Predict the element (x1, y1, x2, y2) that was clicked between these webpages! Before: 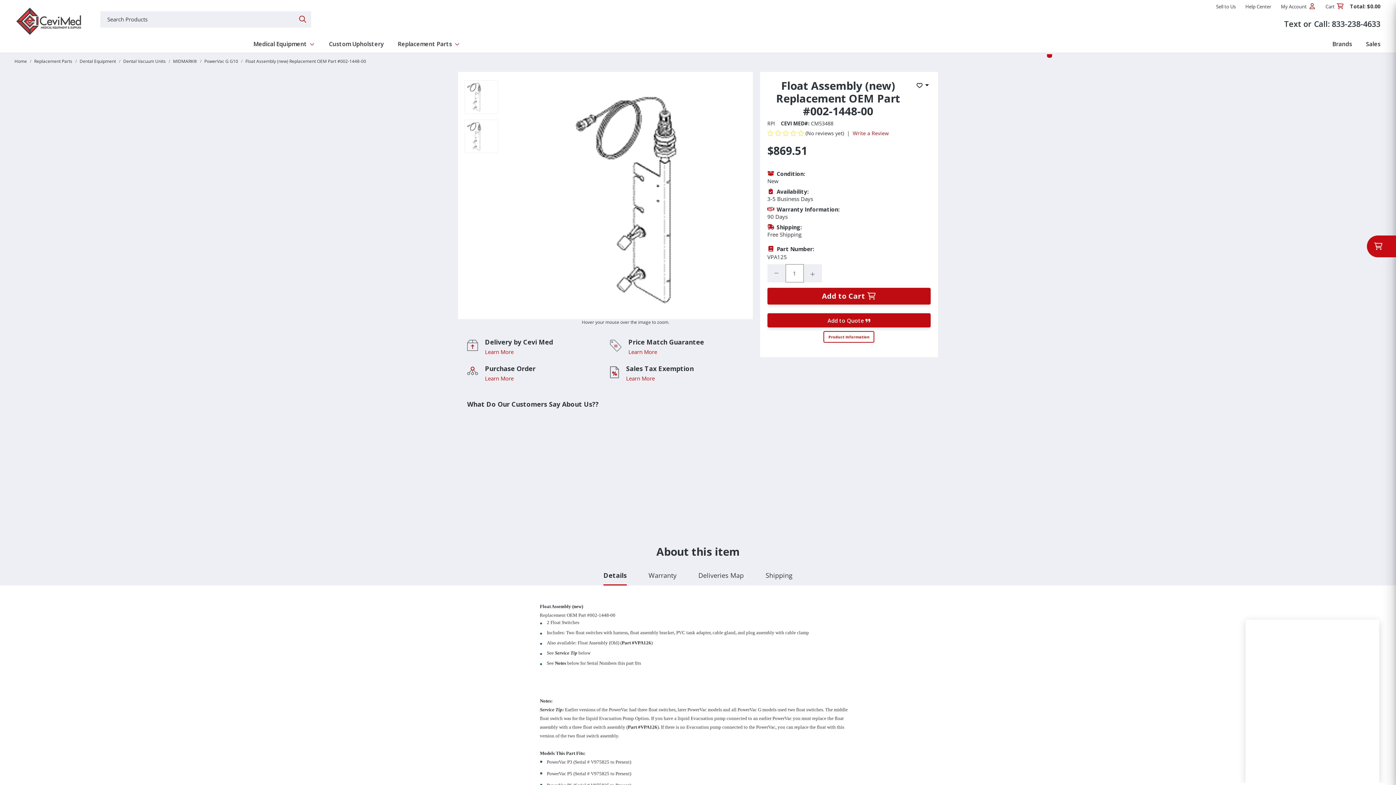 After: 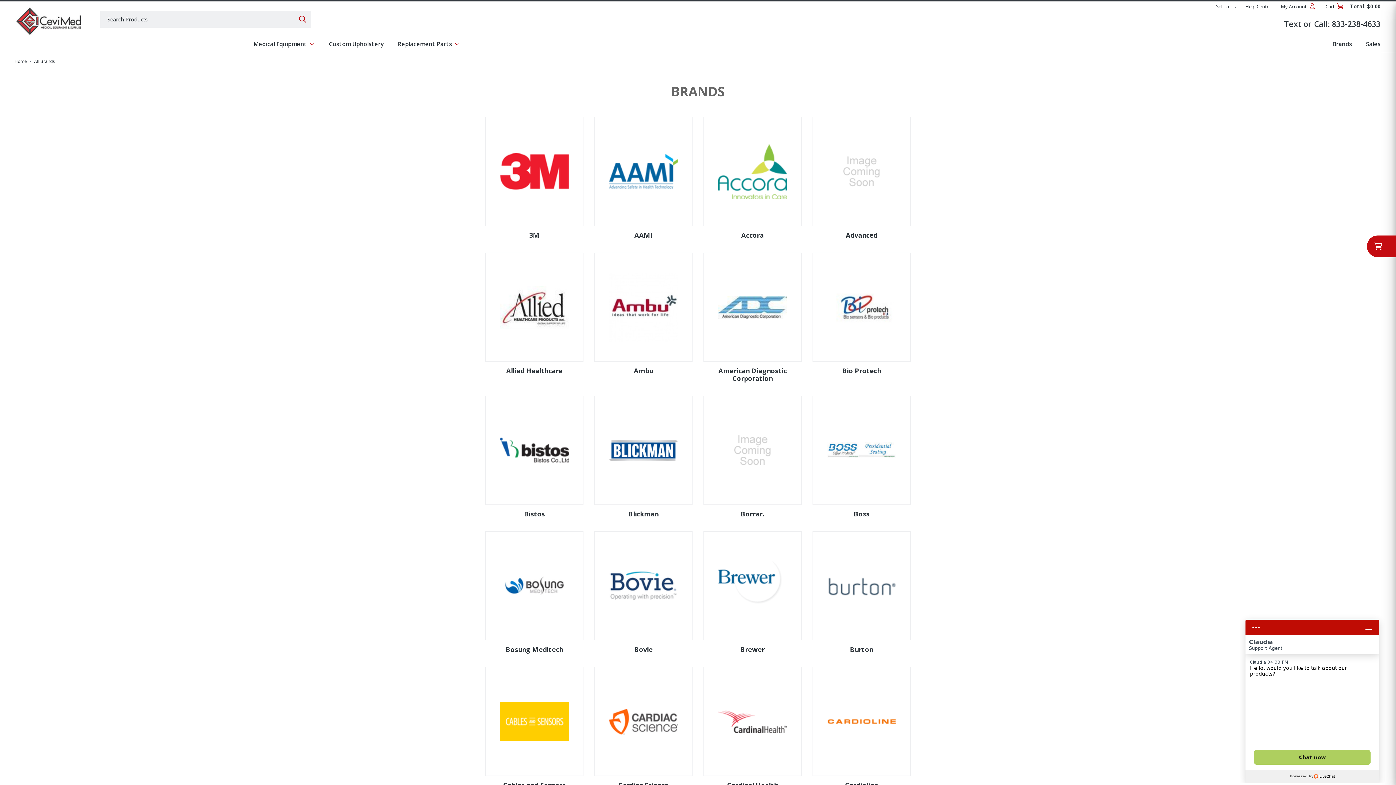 Action: bbox: (1332, 35, 1352, 52) label: Brands